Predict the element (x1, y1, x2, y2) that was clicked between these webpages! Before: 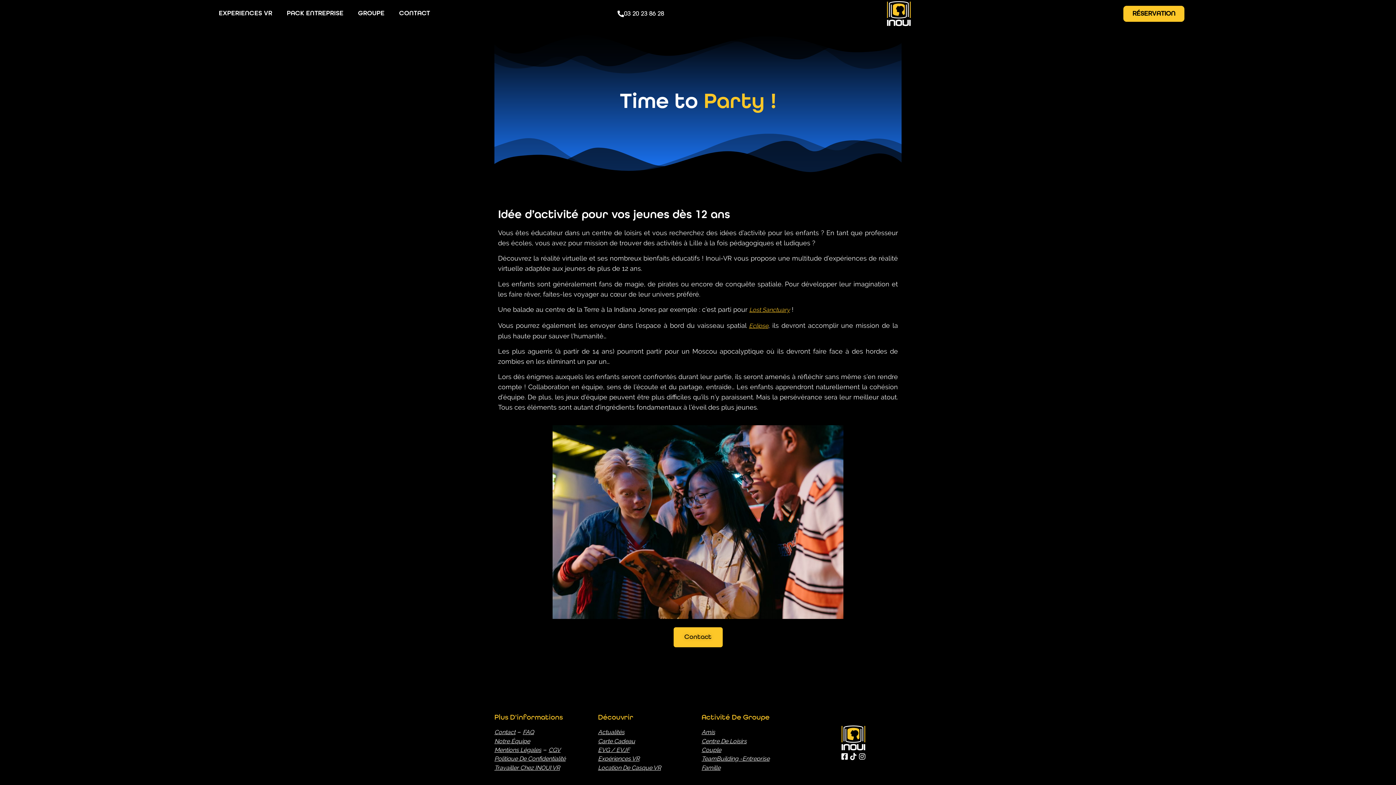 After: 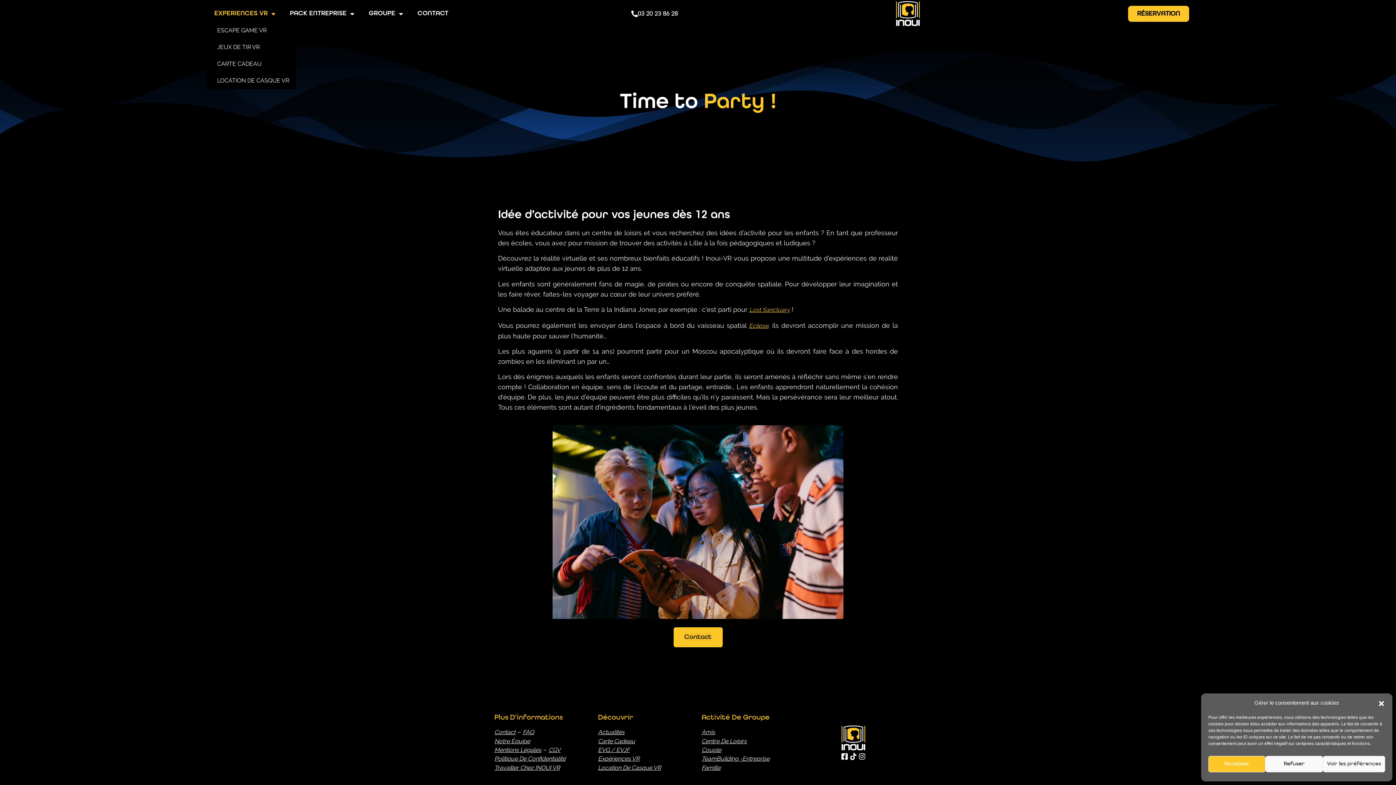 Action: bbox: (211, 5, 279, 22) label: EXPERIENCES VR